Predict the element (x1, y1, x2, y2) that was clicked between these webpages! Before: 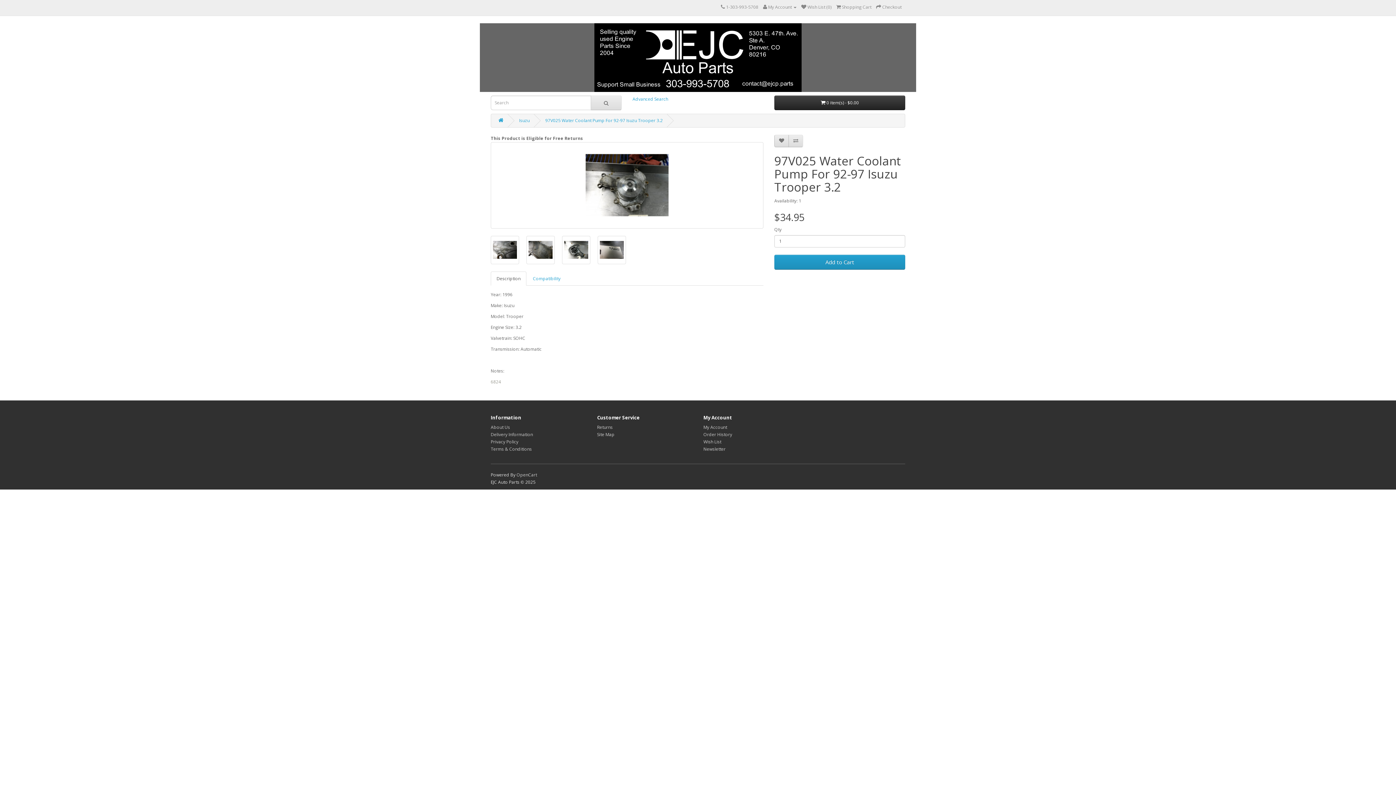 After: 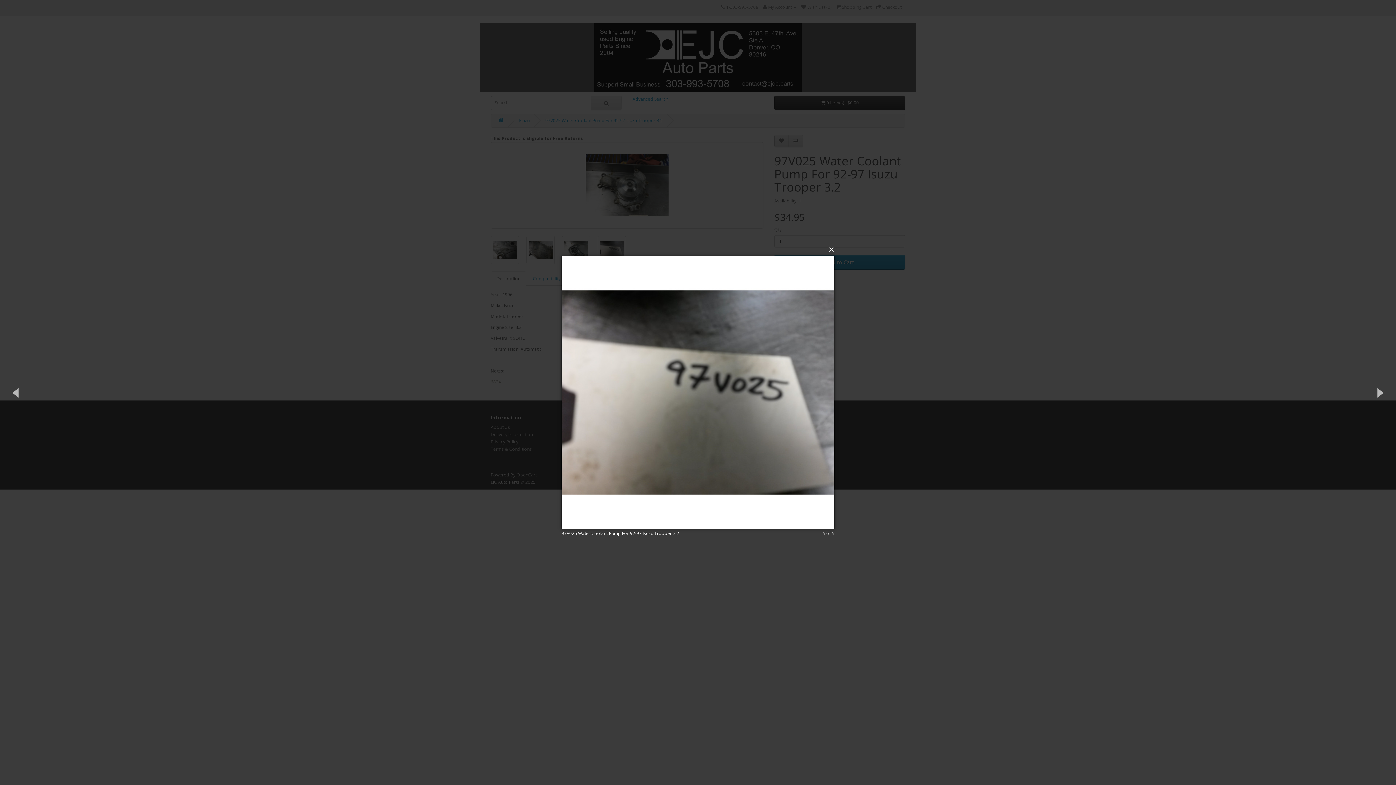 Action: bbox: (597, 235, 626, 264)